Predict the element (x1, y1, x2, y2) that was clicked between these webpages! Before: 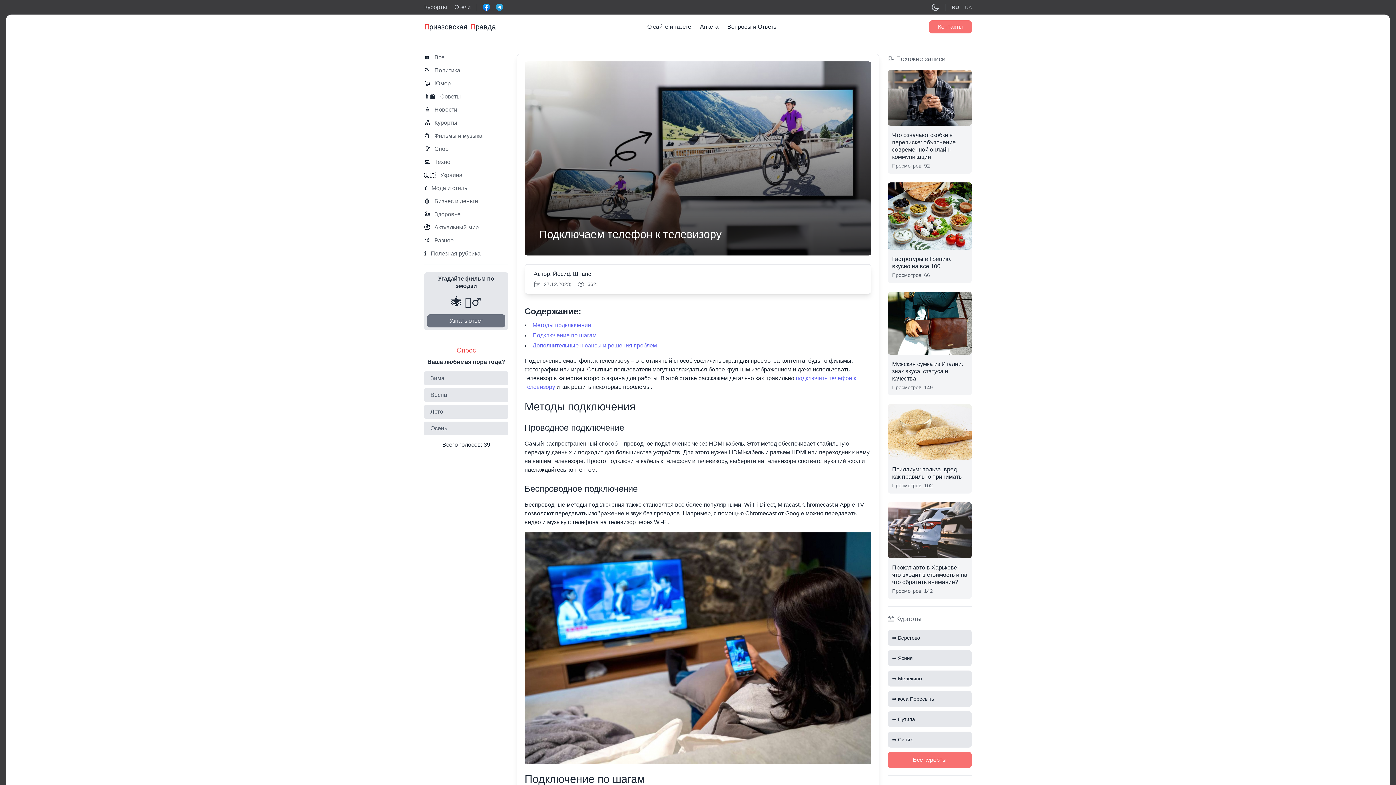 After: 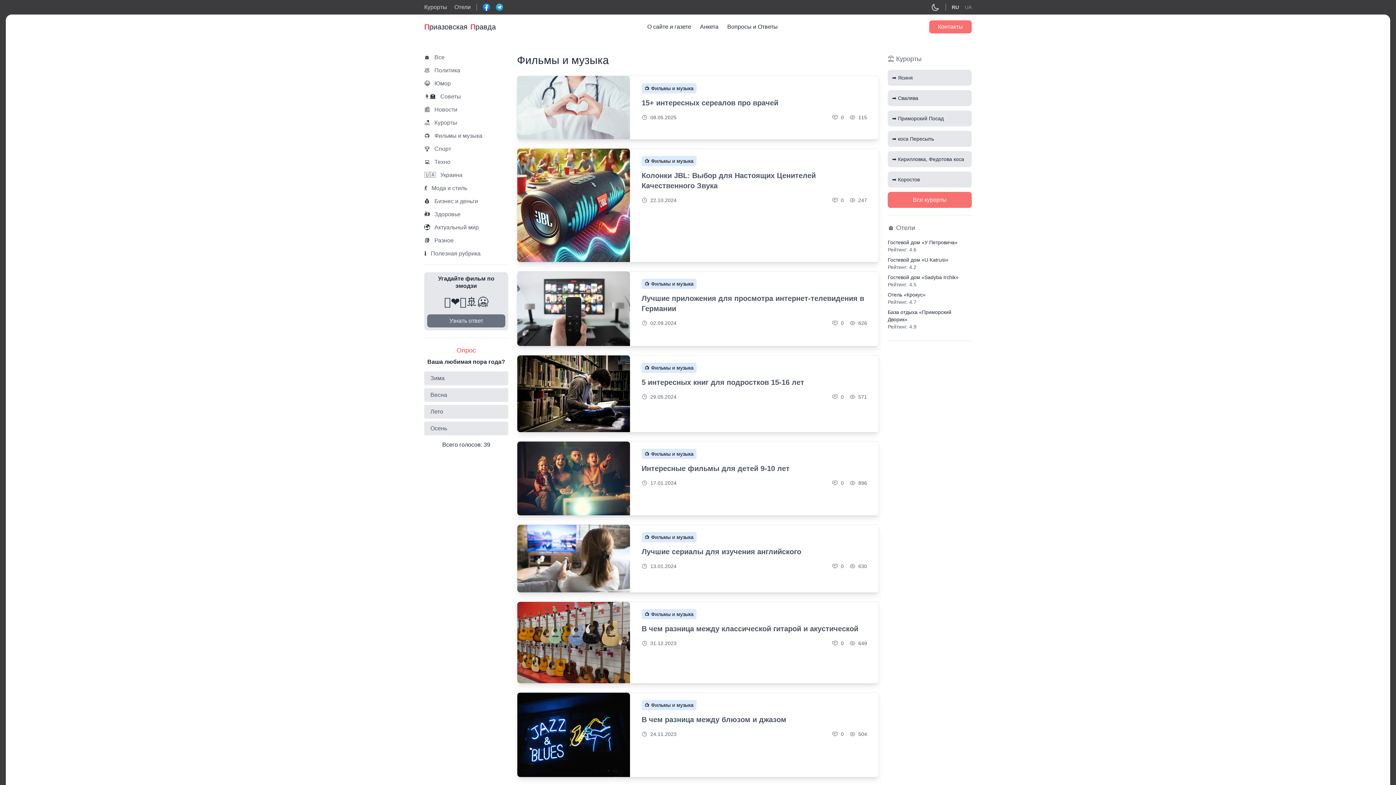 Action: bbox: (424, 132, 508, 139)